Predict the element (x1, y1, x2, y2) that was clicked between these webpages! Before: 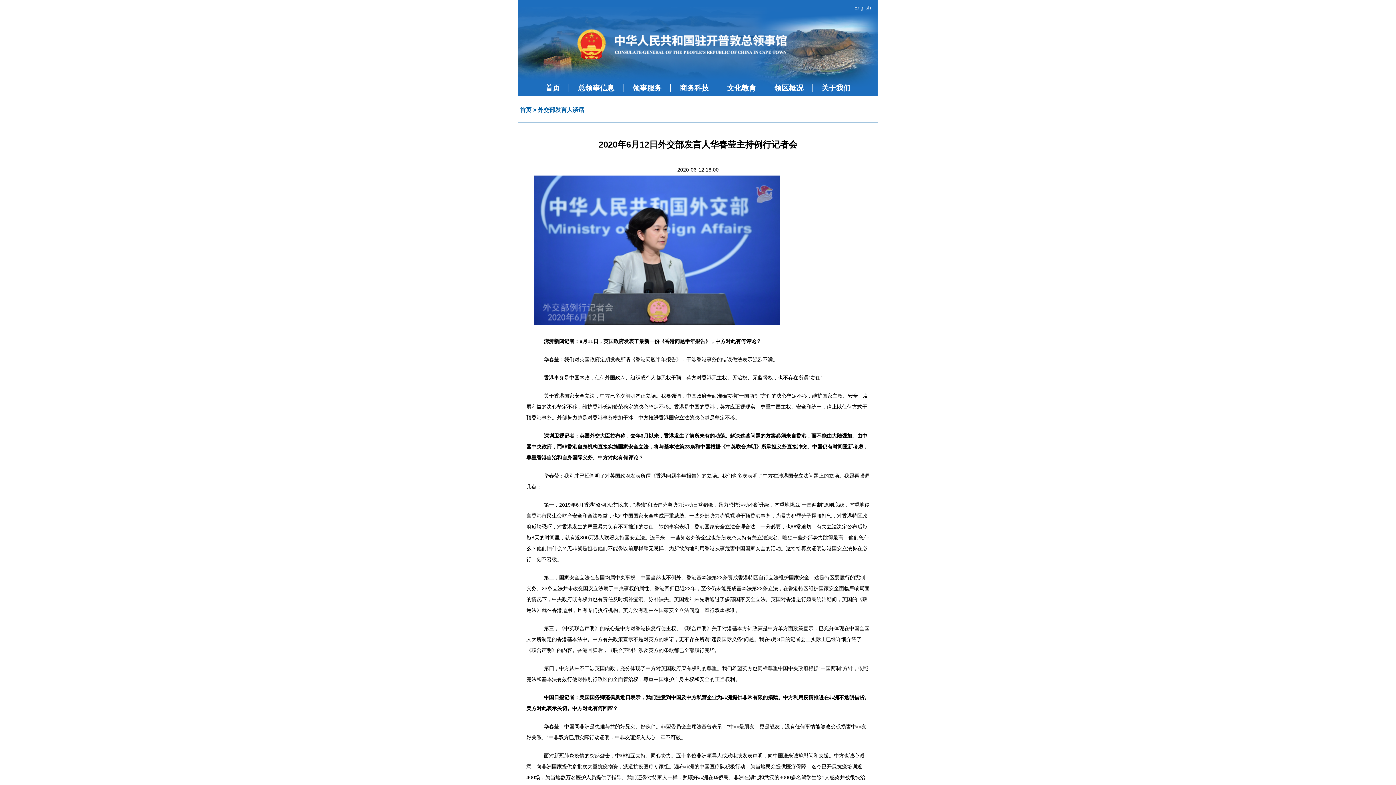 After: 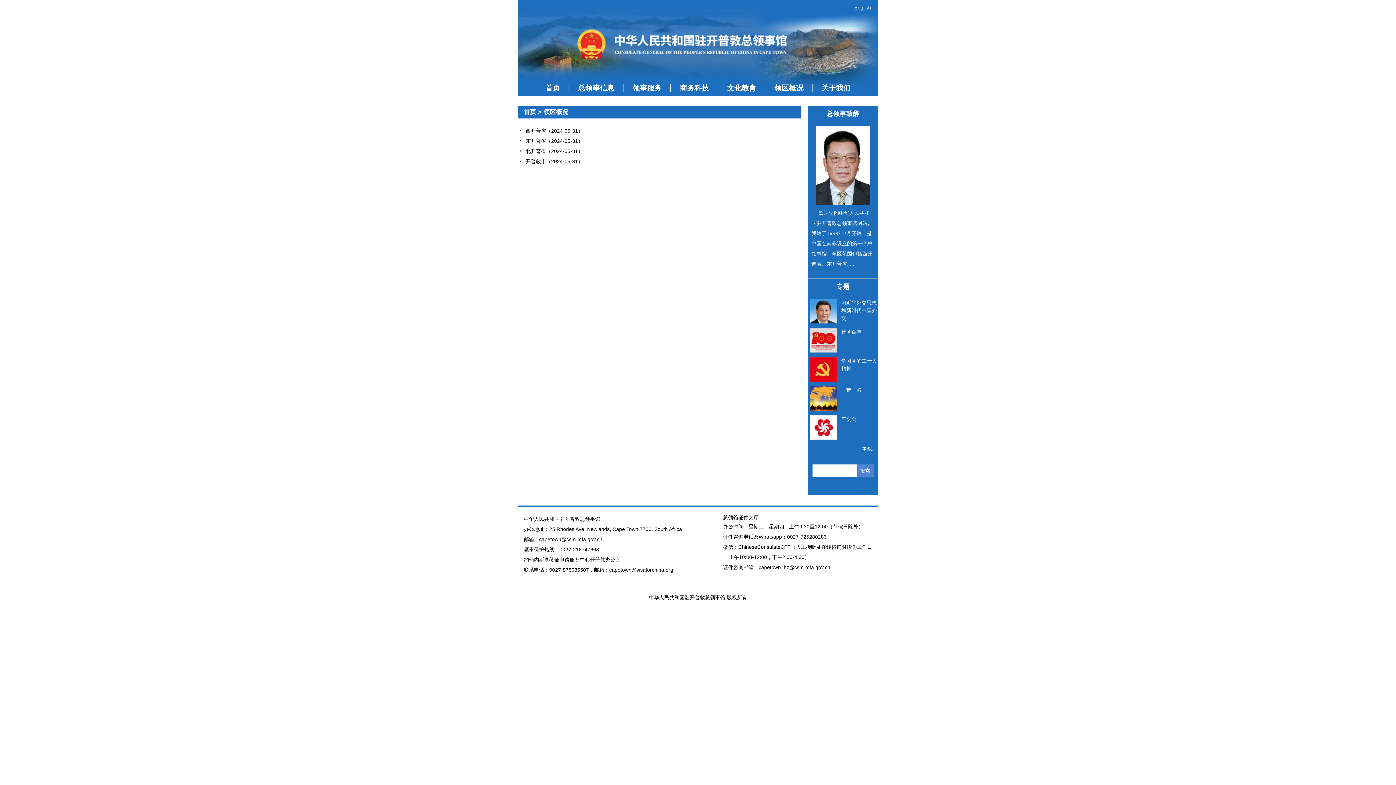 Action: label: 领区概况 bbox: (765, 82, 812, 93)